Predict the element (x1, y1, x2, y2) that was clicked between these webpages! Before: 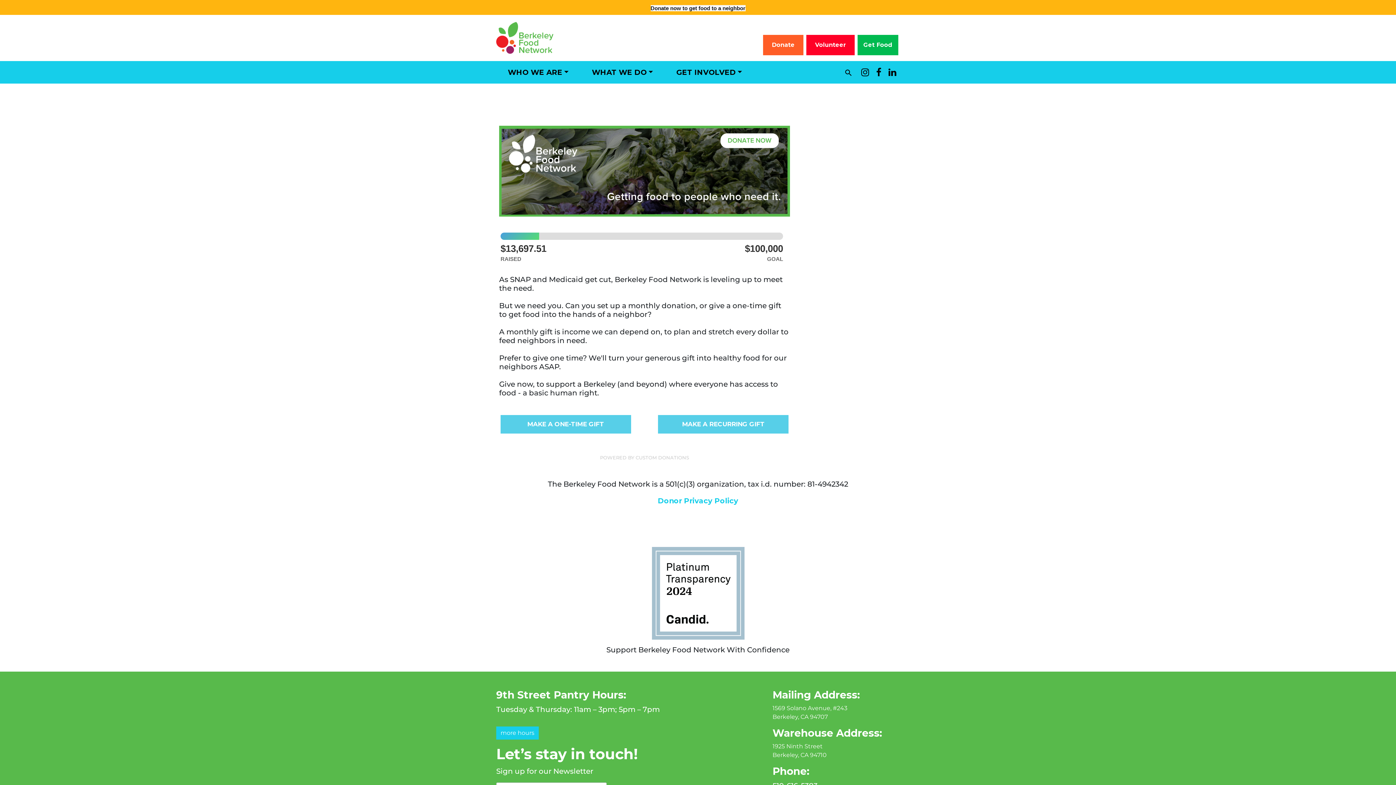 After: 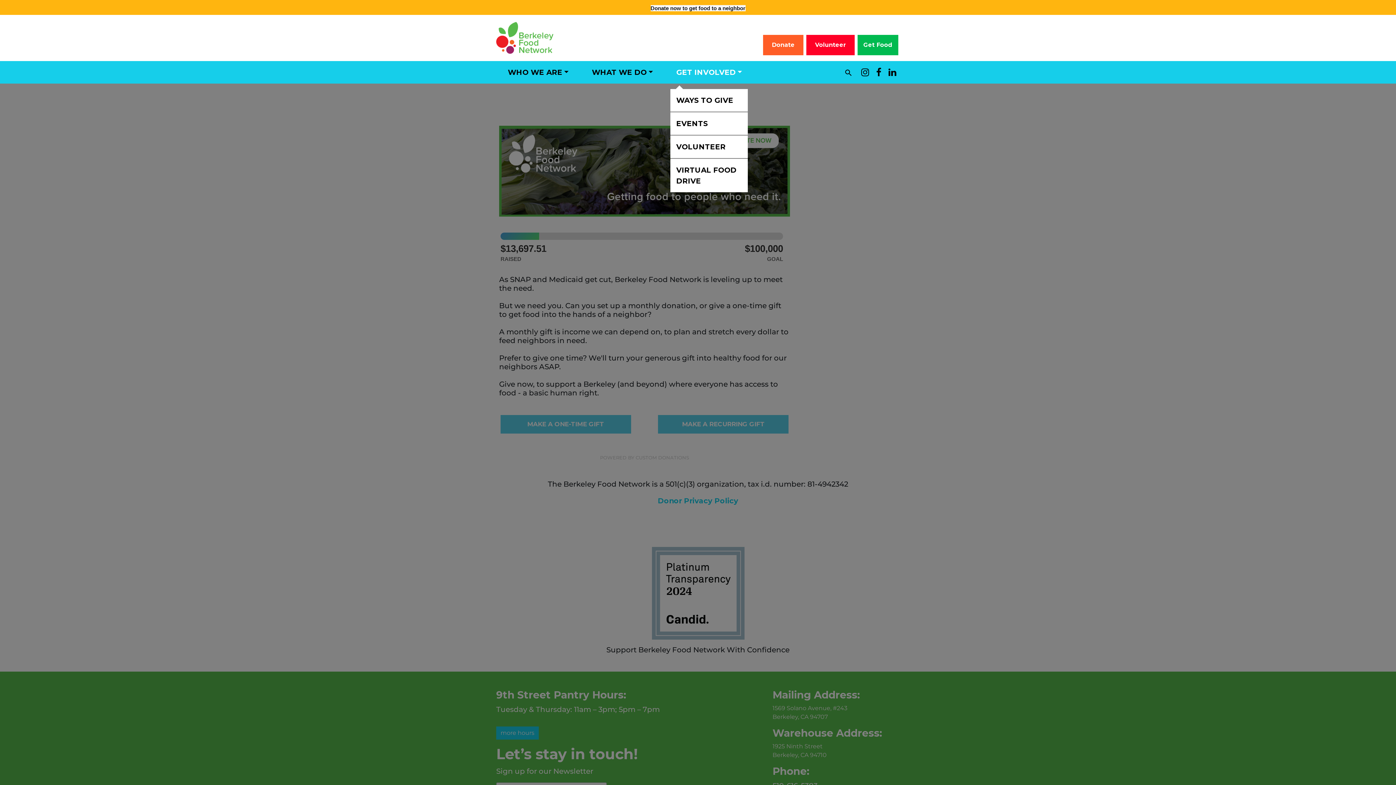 Action: label: GET INVOLVED bbox: (670, 61, 748, 83)